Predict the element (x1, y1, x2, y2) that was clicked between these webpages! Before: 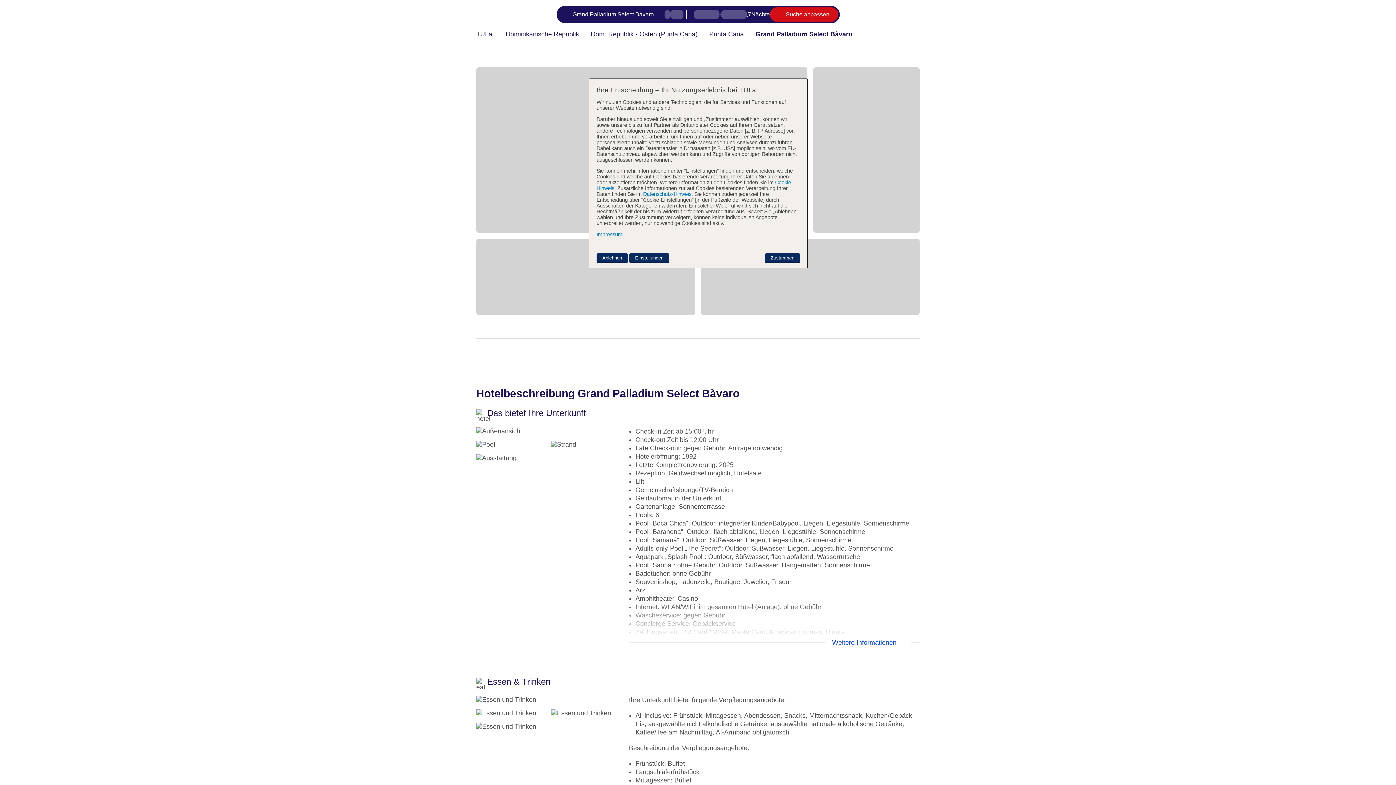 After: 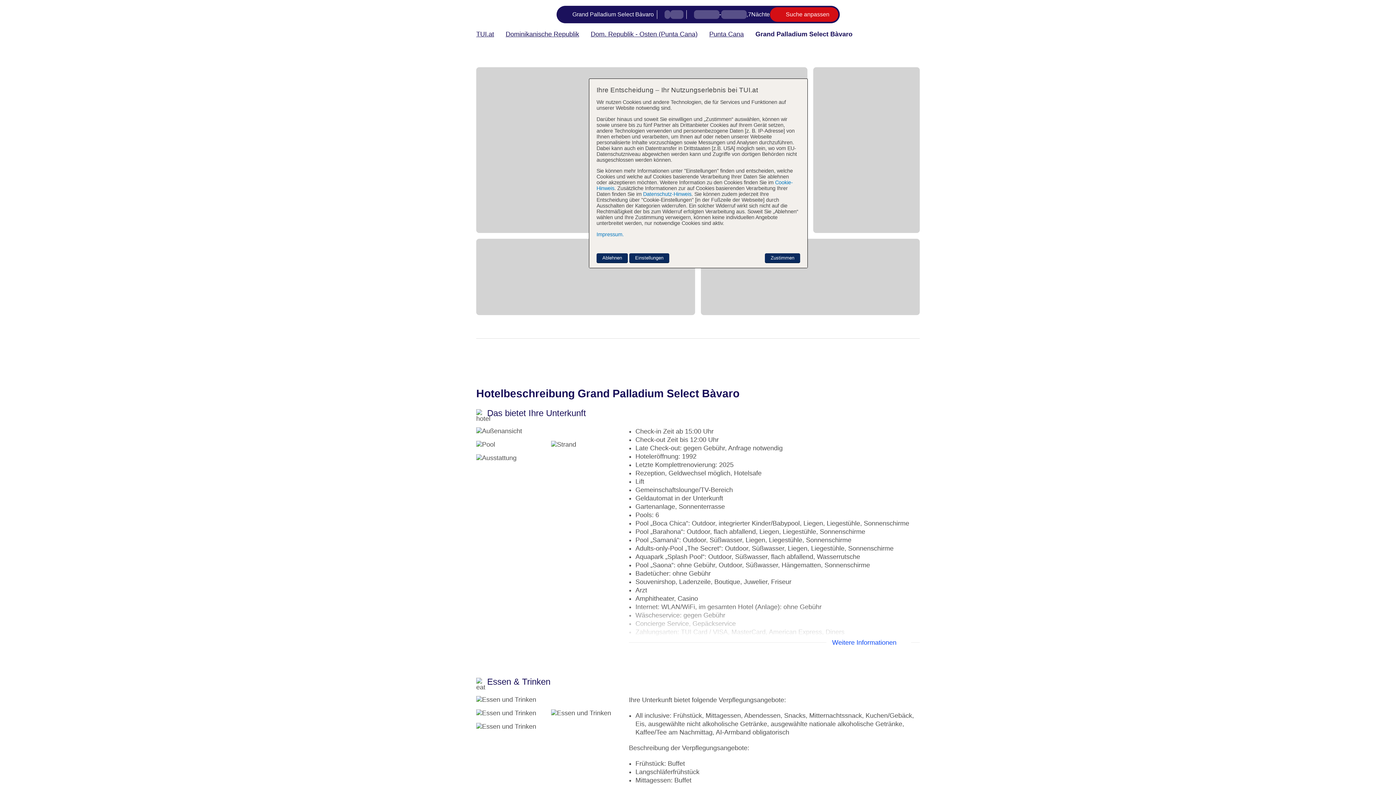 Action: bbox: (476, 30, 494, 38) label: TUI.at